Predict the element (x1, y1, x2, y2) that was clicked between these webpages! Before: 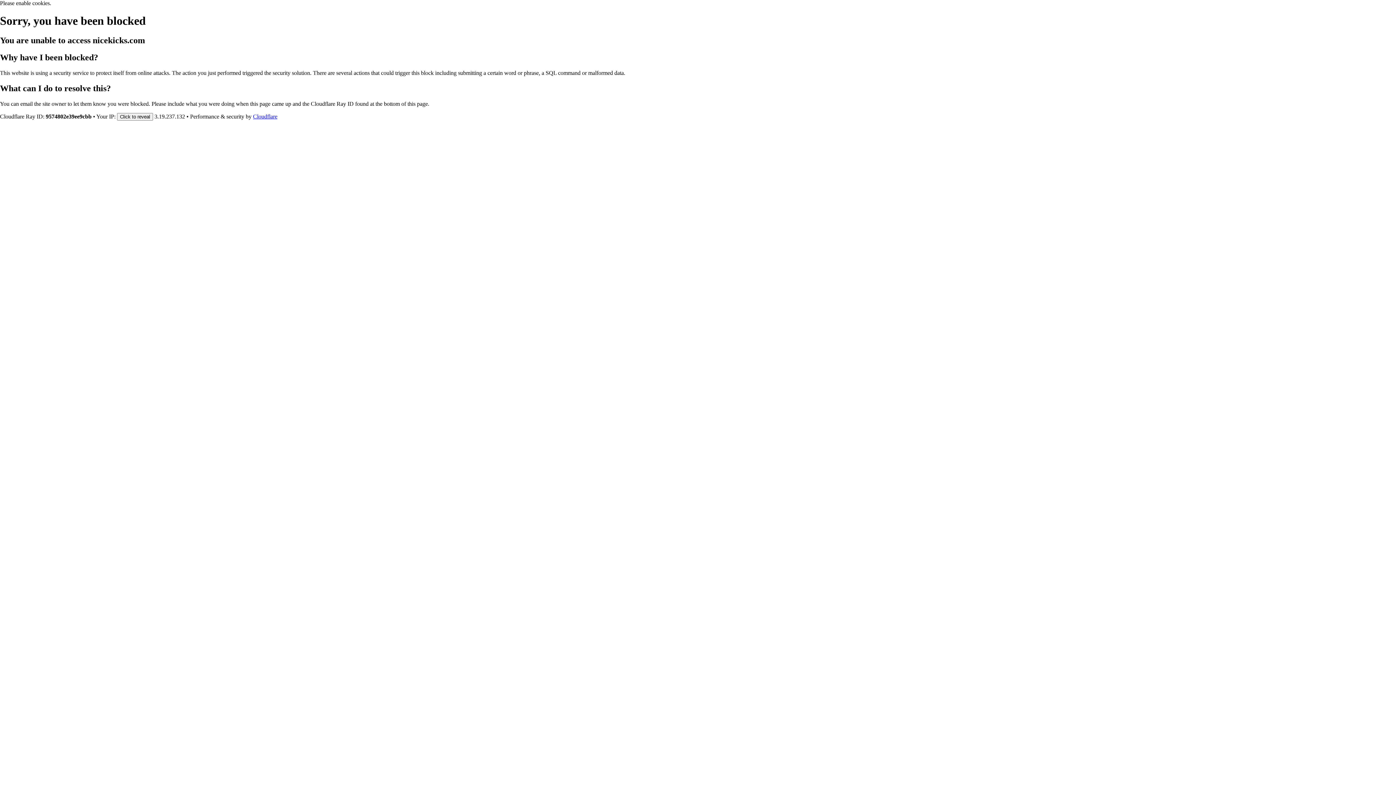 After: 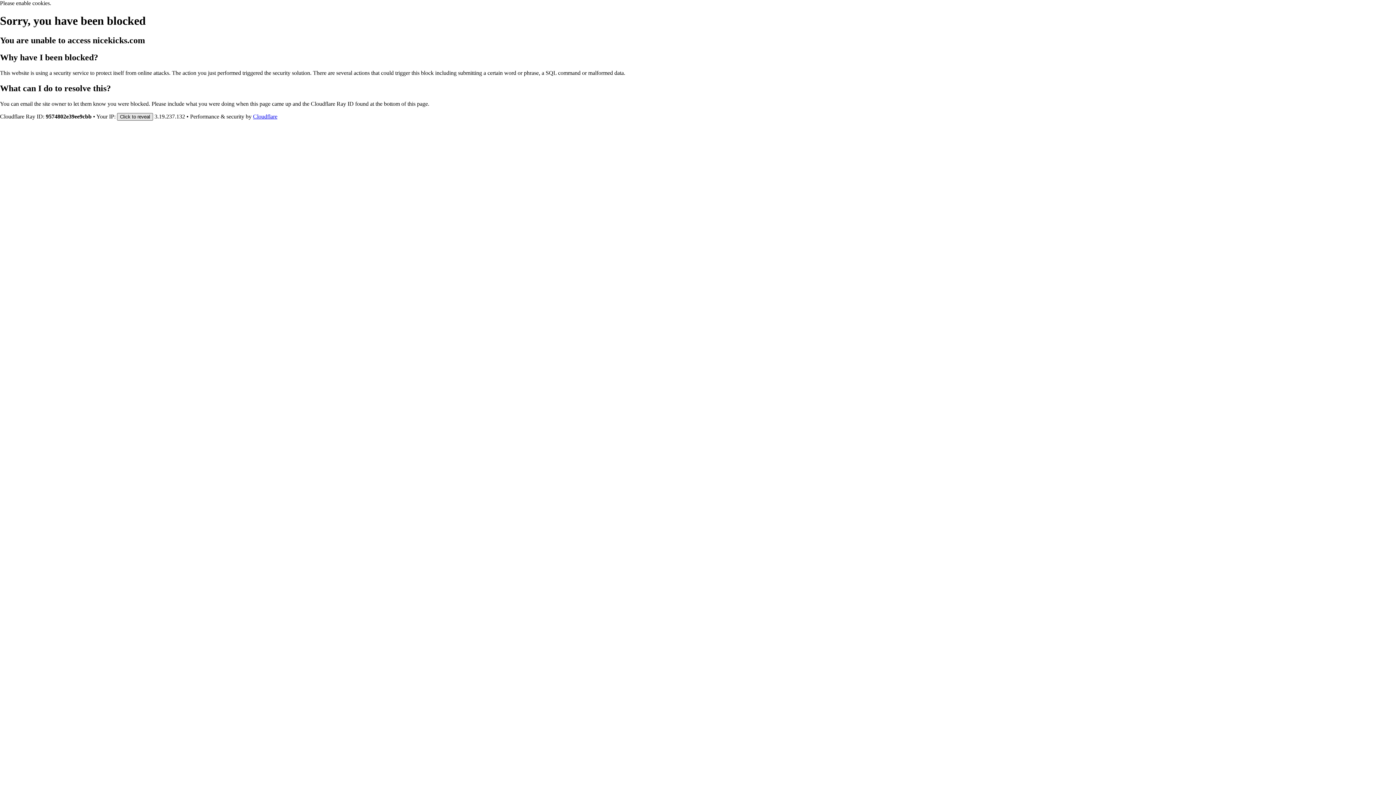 Action: bbox: (117, 112, 153, 120) label: Click to reveal